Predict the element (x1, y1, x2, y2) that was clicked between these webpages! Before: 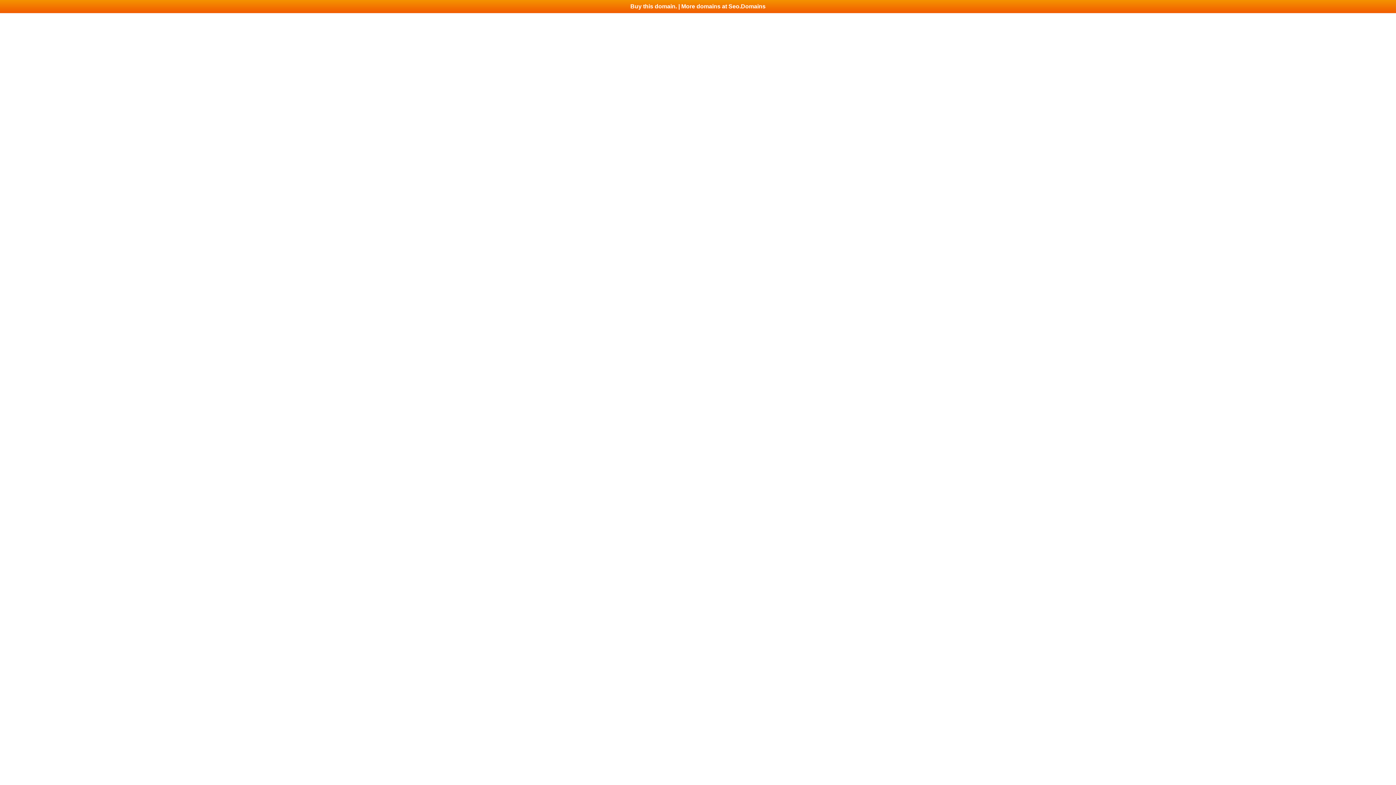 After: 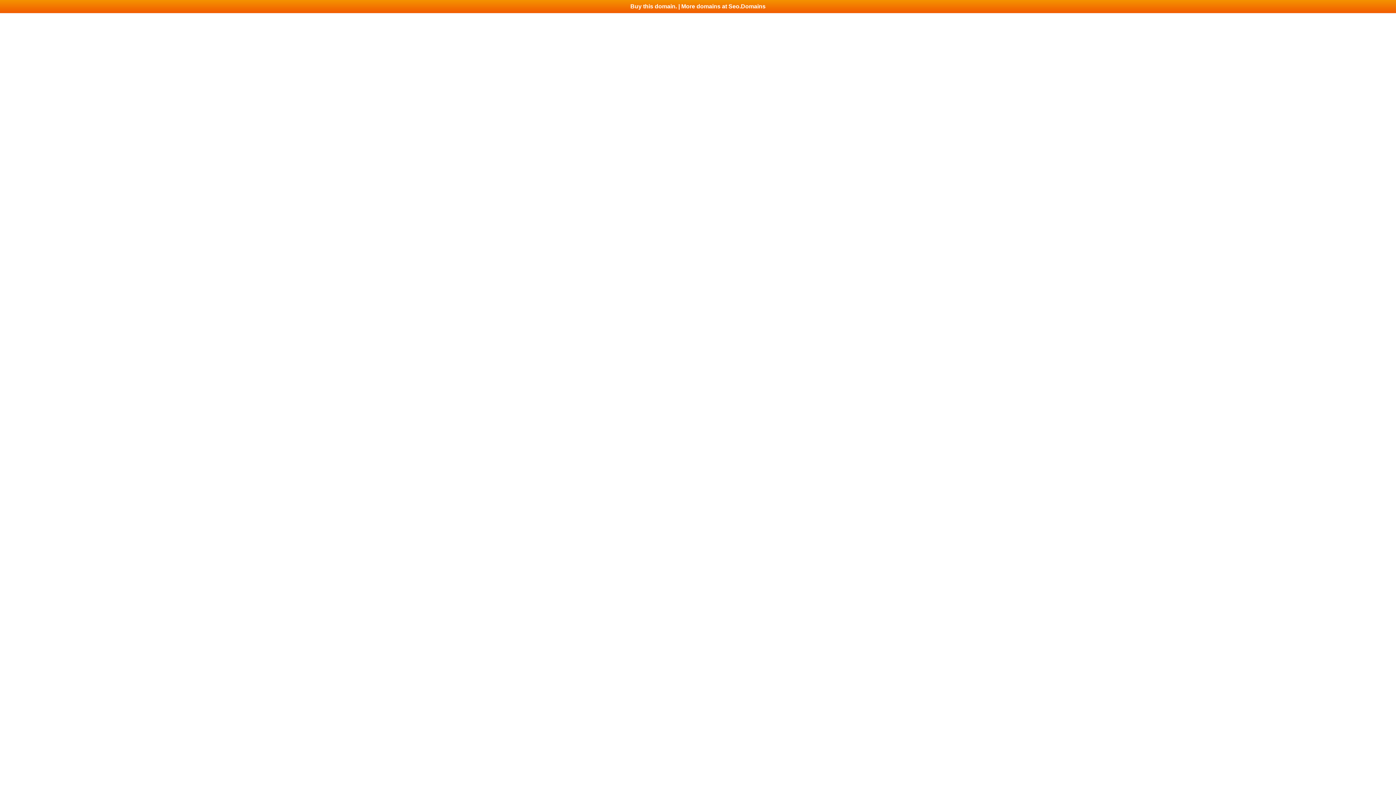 Action: label: Buy this domain. | More domains at Seo.Domains bbox: (0, 0, 1396, 13)